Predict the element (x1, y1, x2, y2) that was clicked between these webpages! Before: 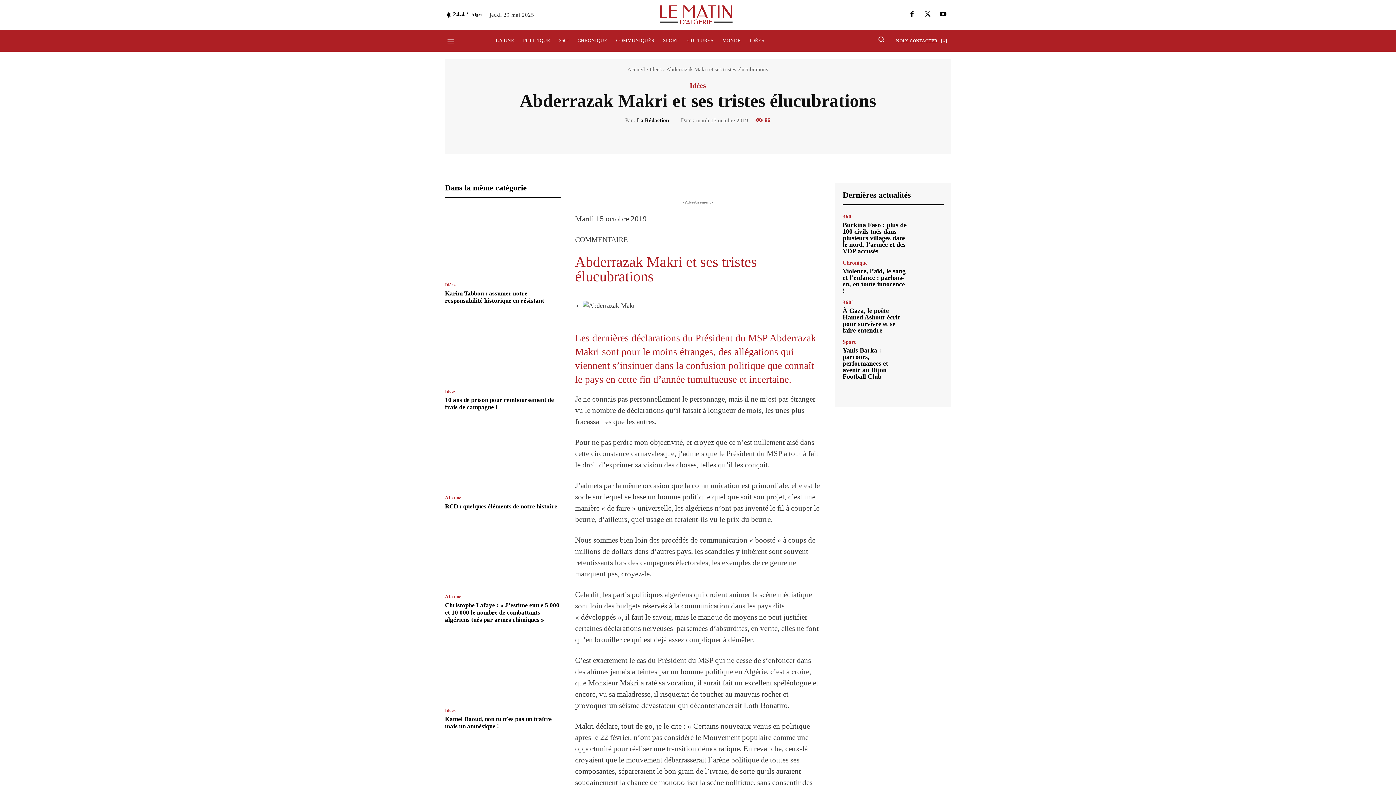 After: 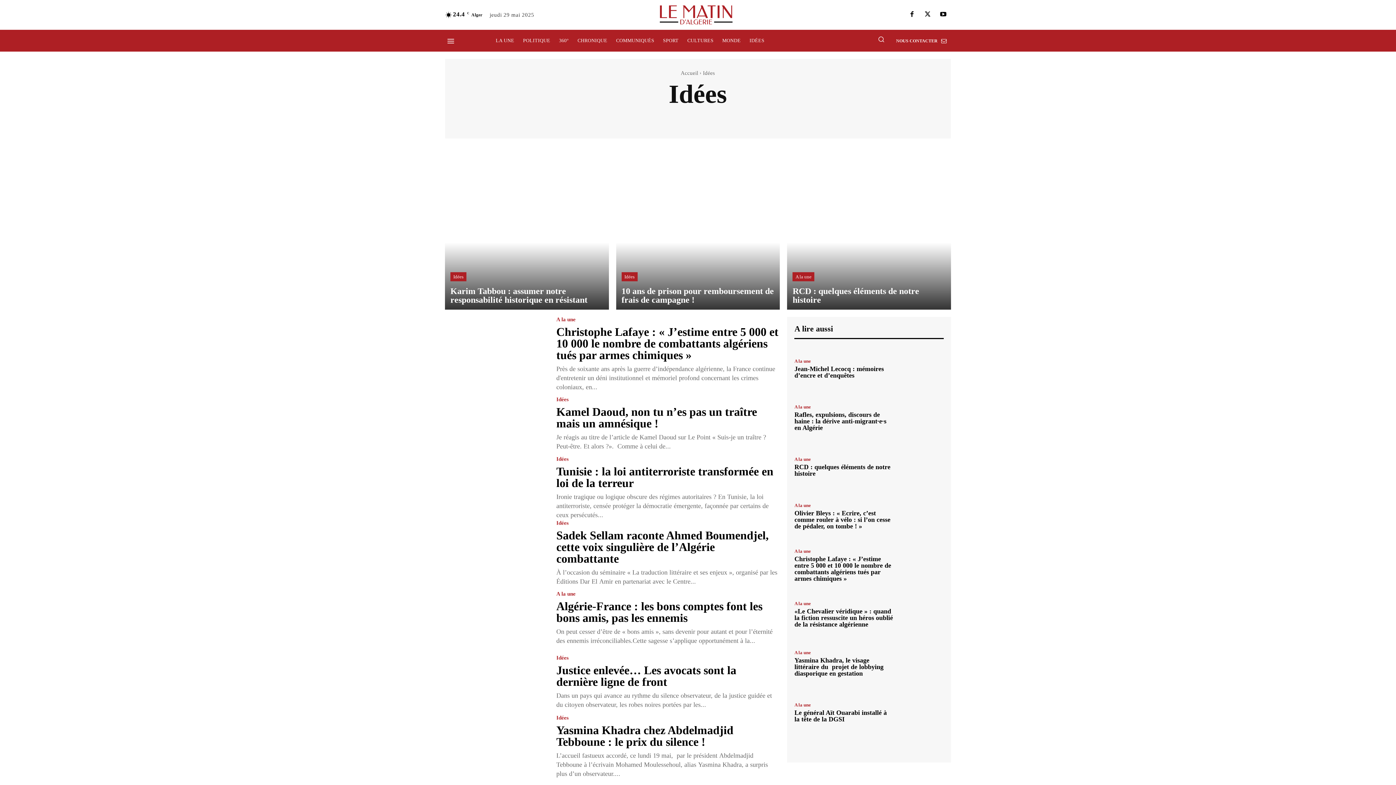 Action: bbox: (445, 389, 455, 393) label: Idées